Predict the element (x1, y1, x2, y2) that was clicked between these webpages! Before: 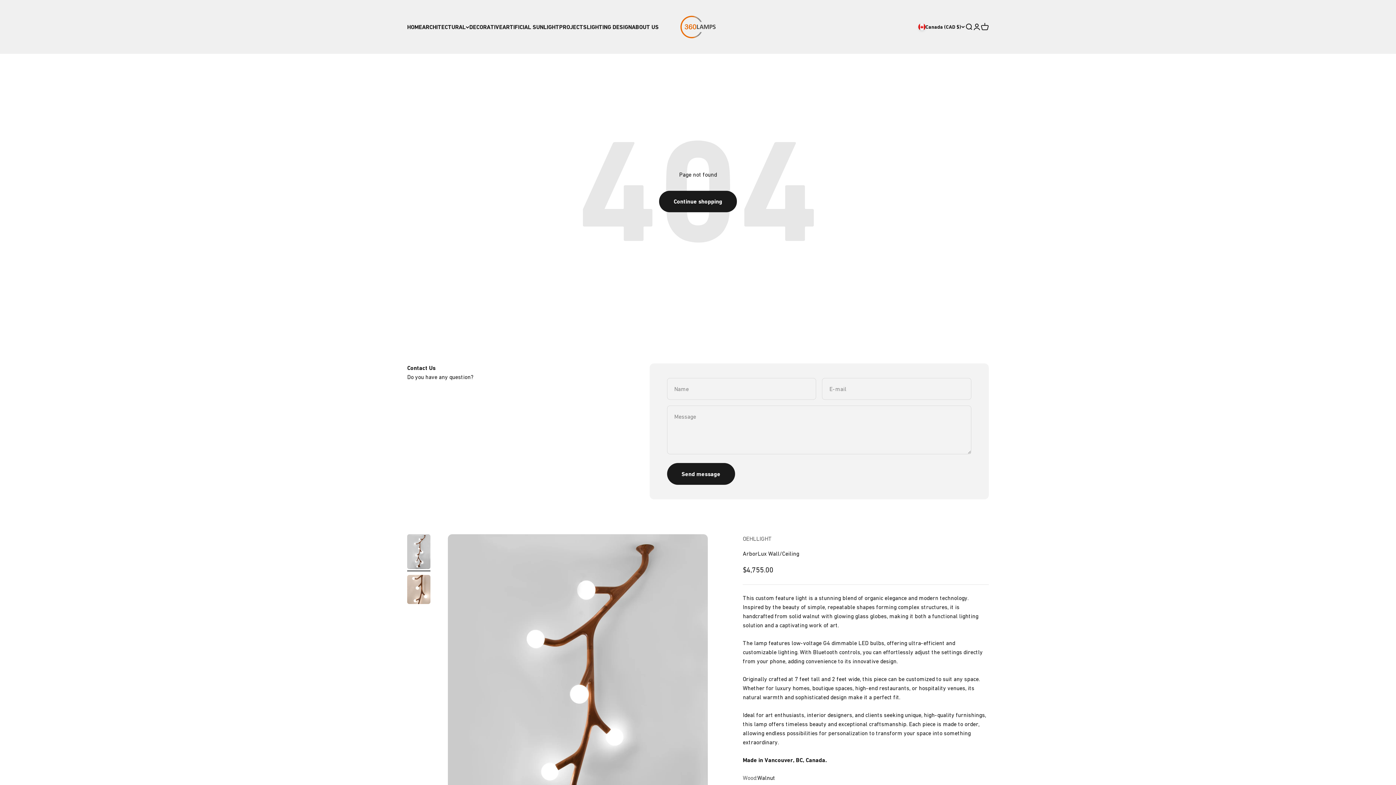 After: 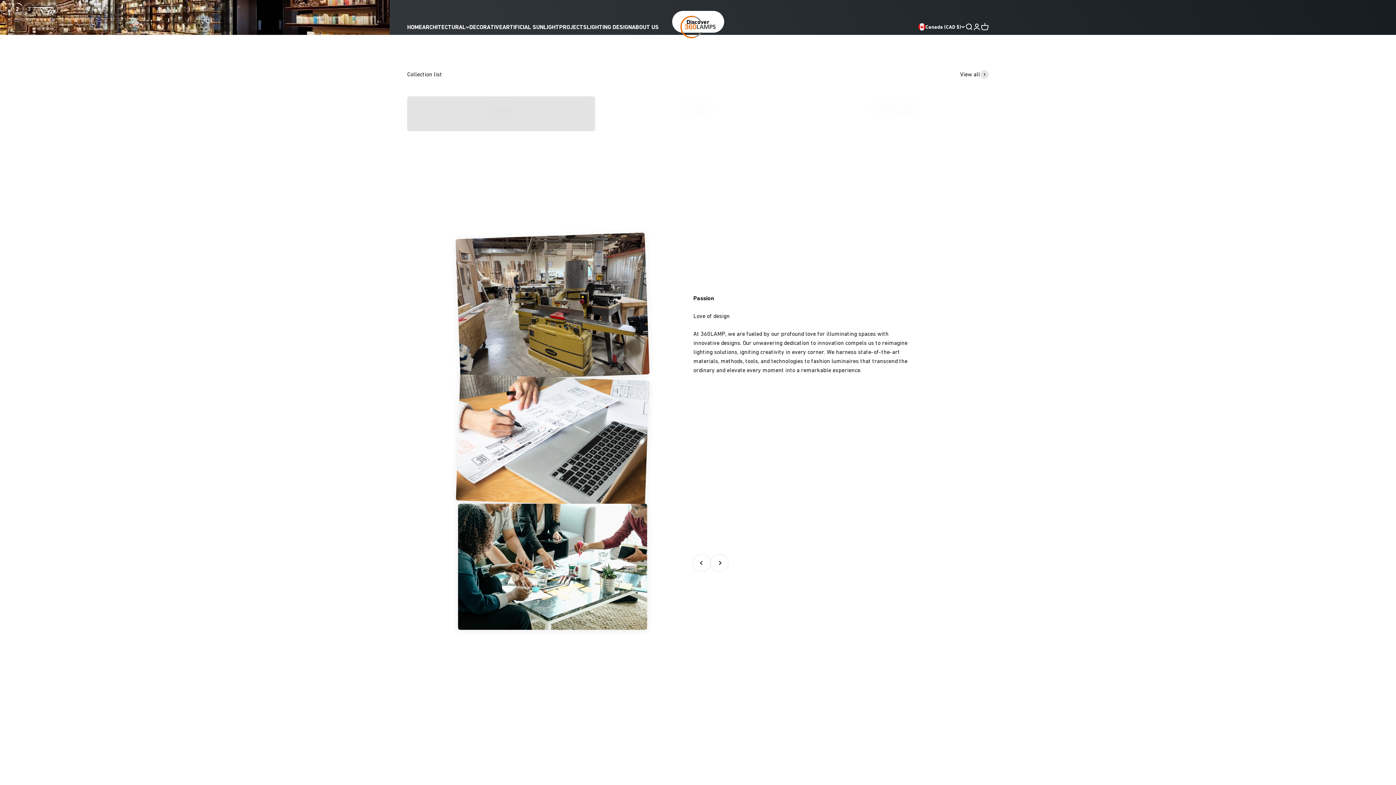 Action: label: 360LAMPS bbox: (680, 8, 716, 45)